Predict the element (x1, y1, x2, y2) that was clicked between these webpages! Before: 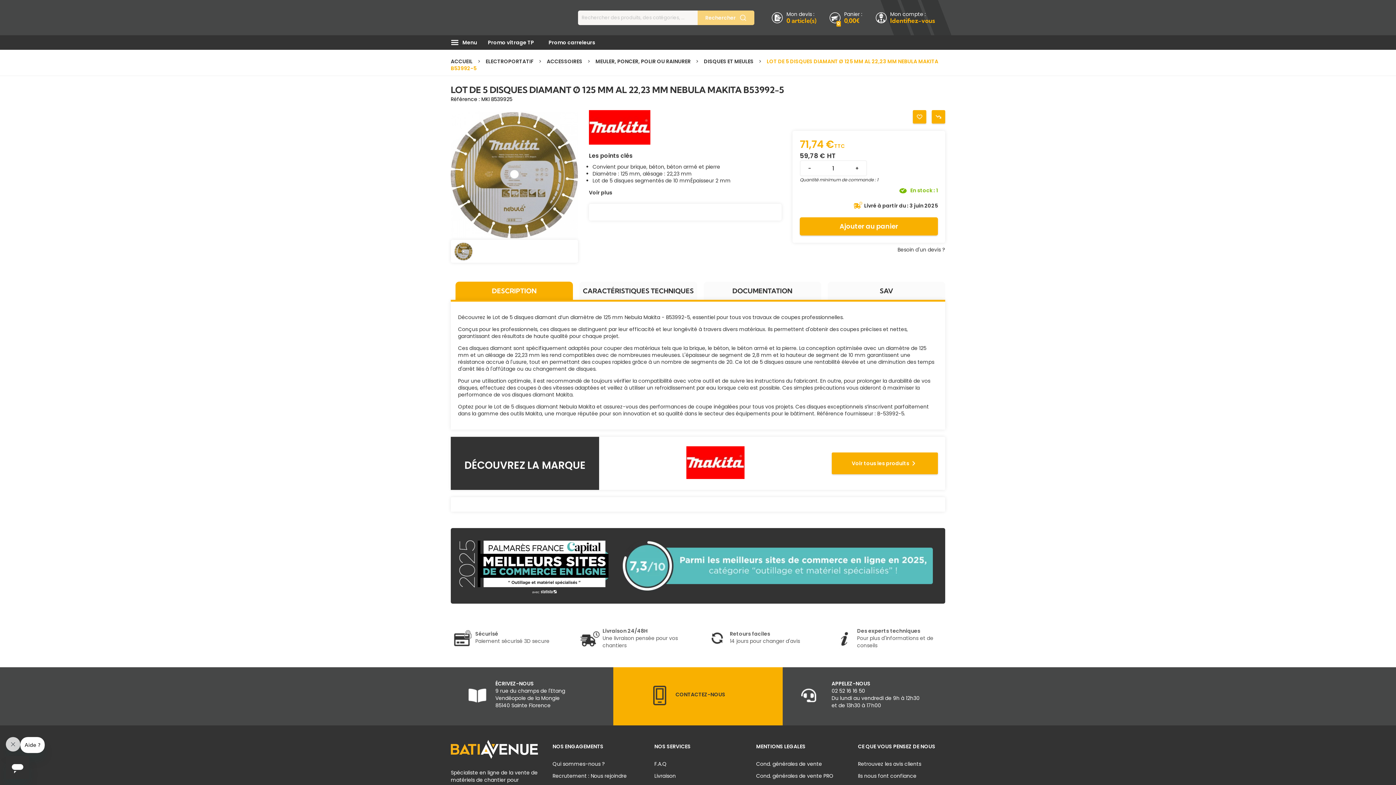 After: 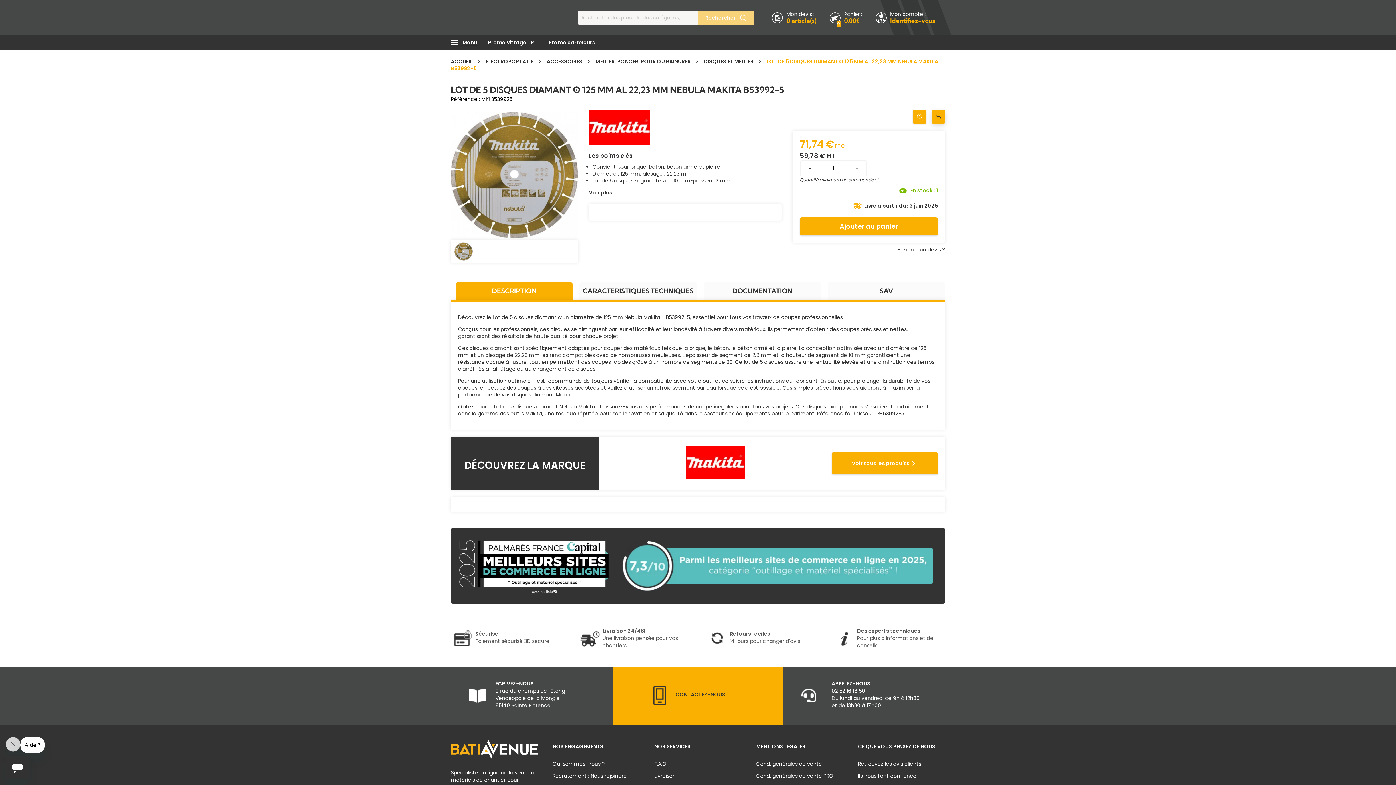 Action: bbox: (931, 110, 945, 123)